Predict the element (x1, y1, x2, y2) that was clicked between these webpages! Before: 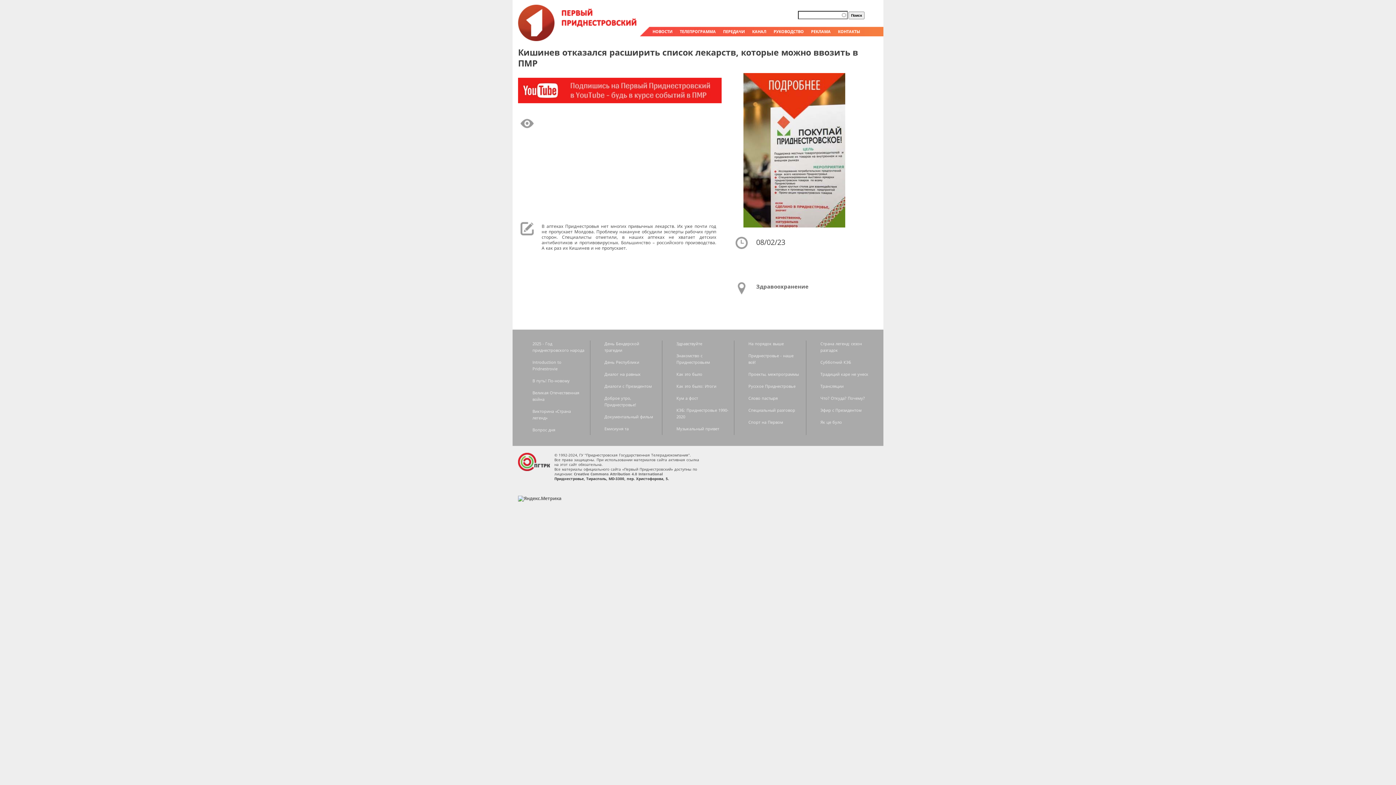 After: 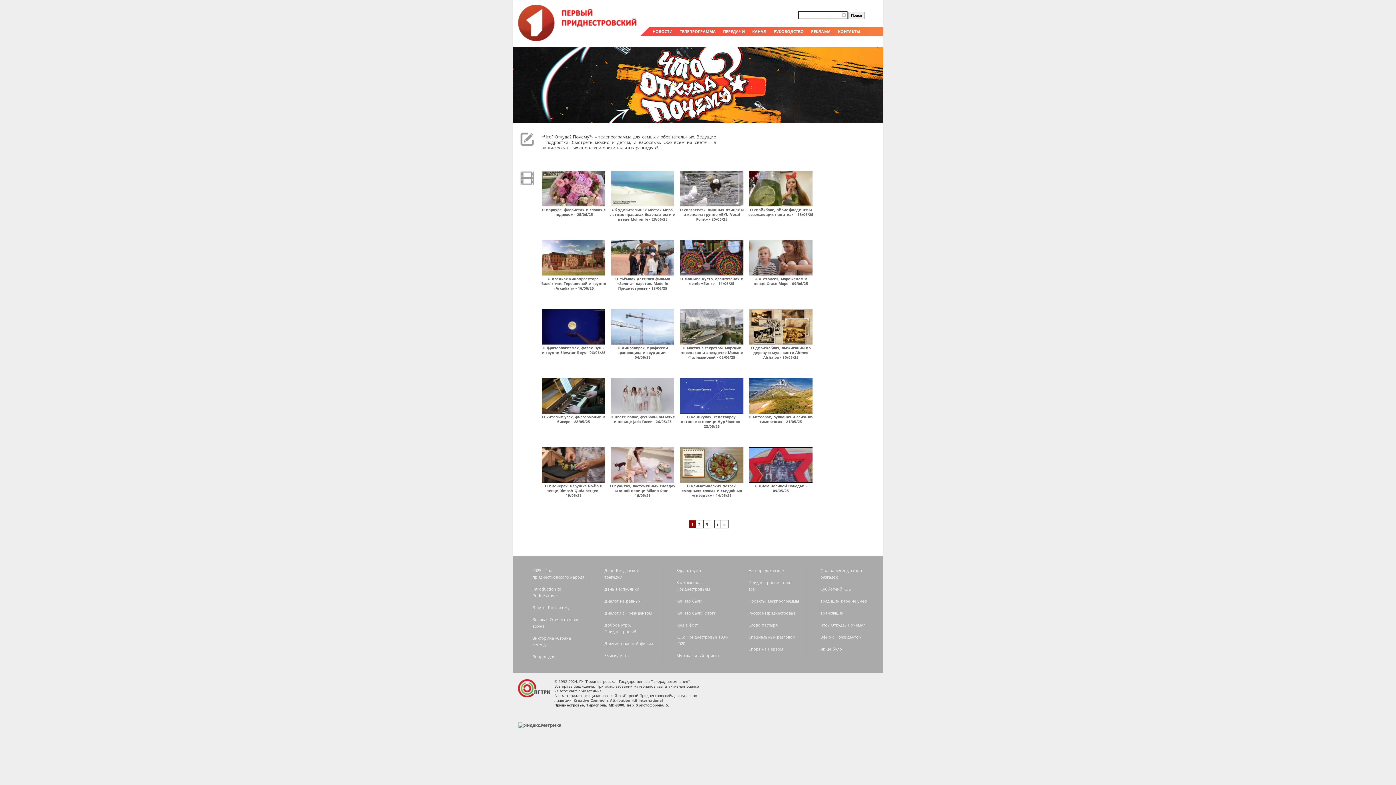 Action: bbox: (820, 395, 865, 400) label: Что? Откуда? Почему?